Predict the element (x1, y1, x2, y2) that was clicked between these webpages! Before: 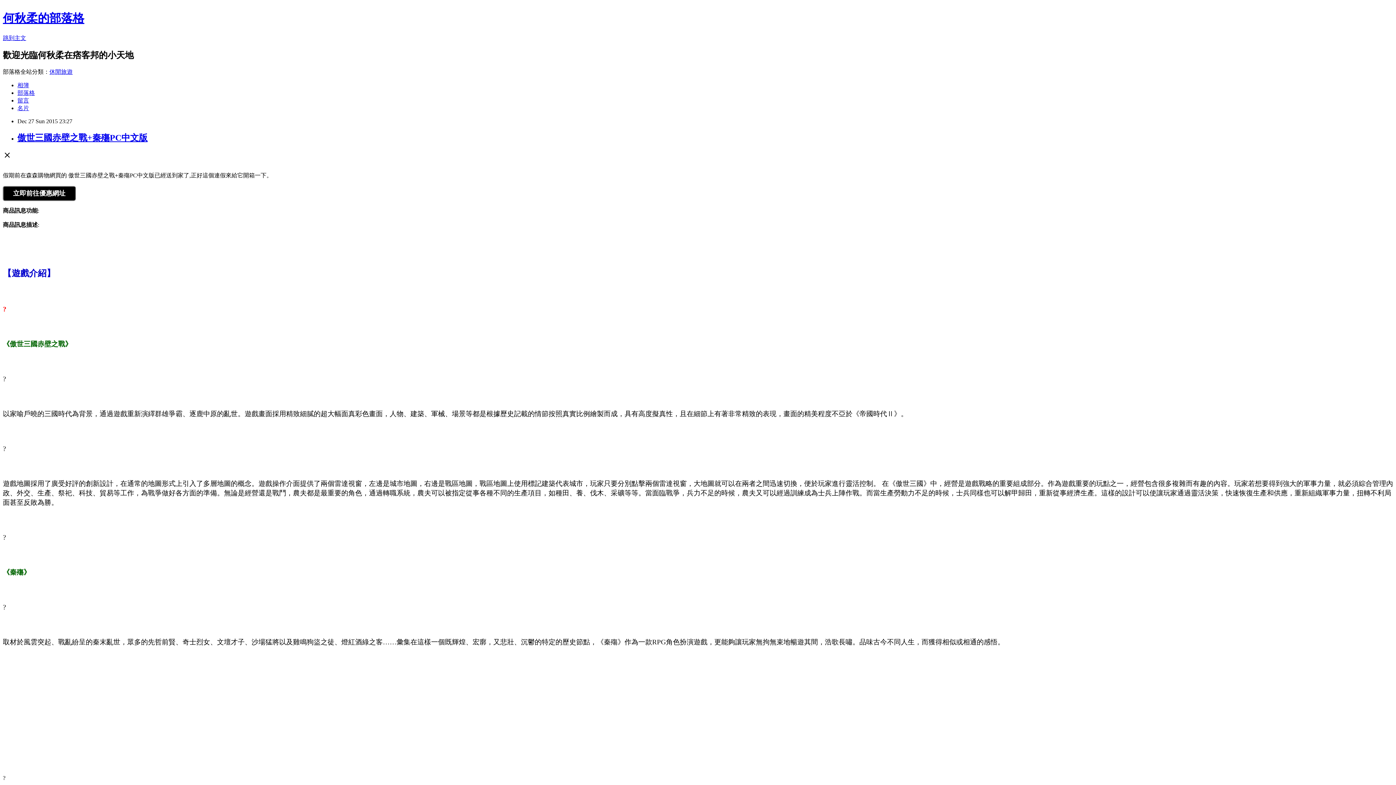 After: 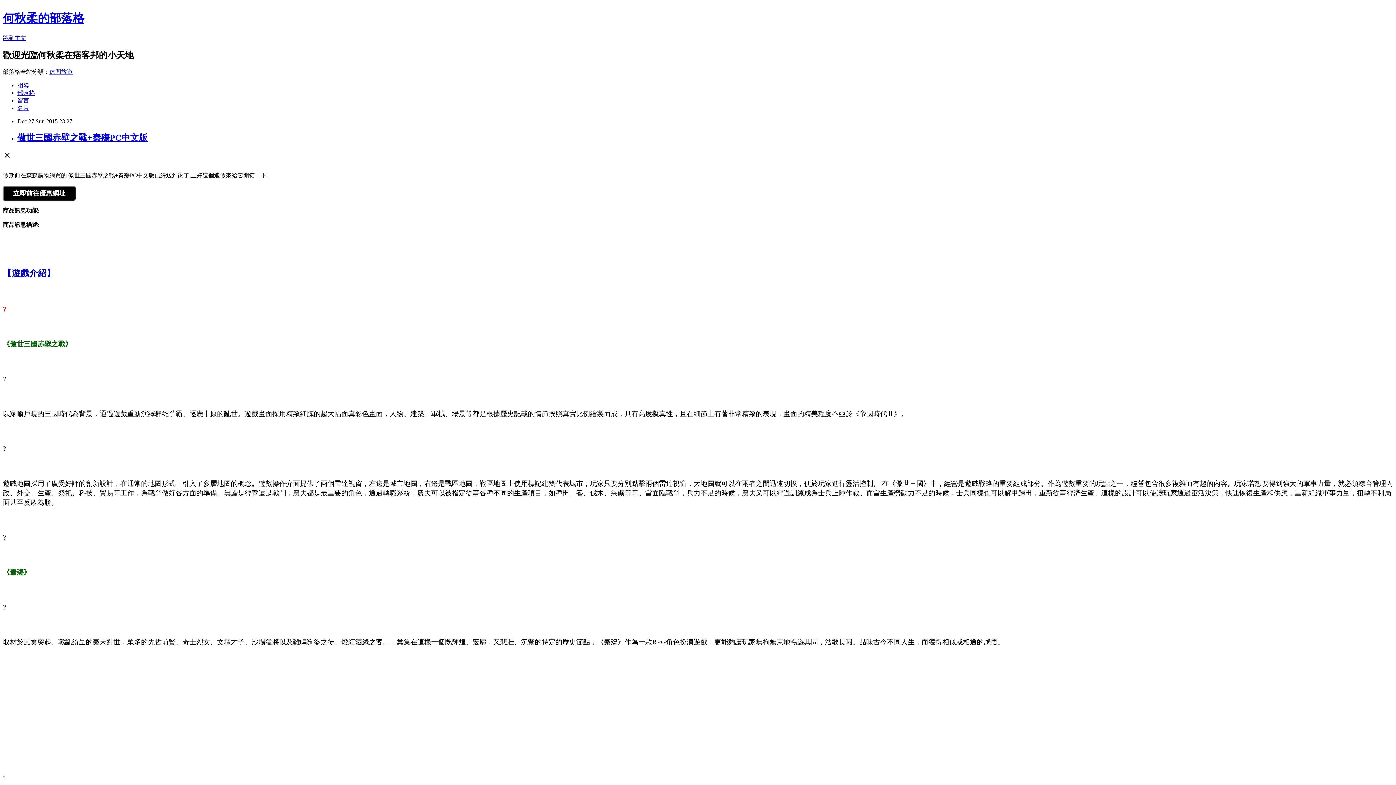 Action: bbox: (17, 97, 29, 103) label: 留言